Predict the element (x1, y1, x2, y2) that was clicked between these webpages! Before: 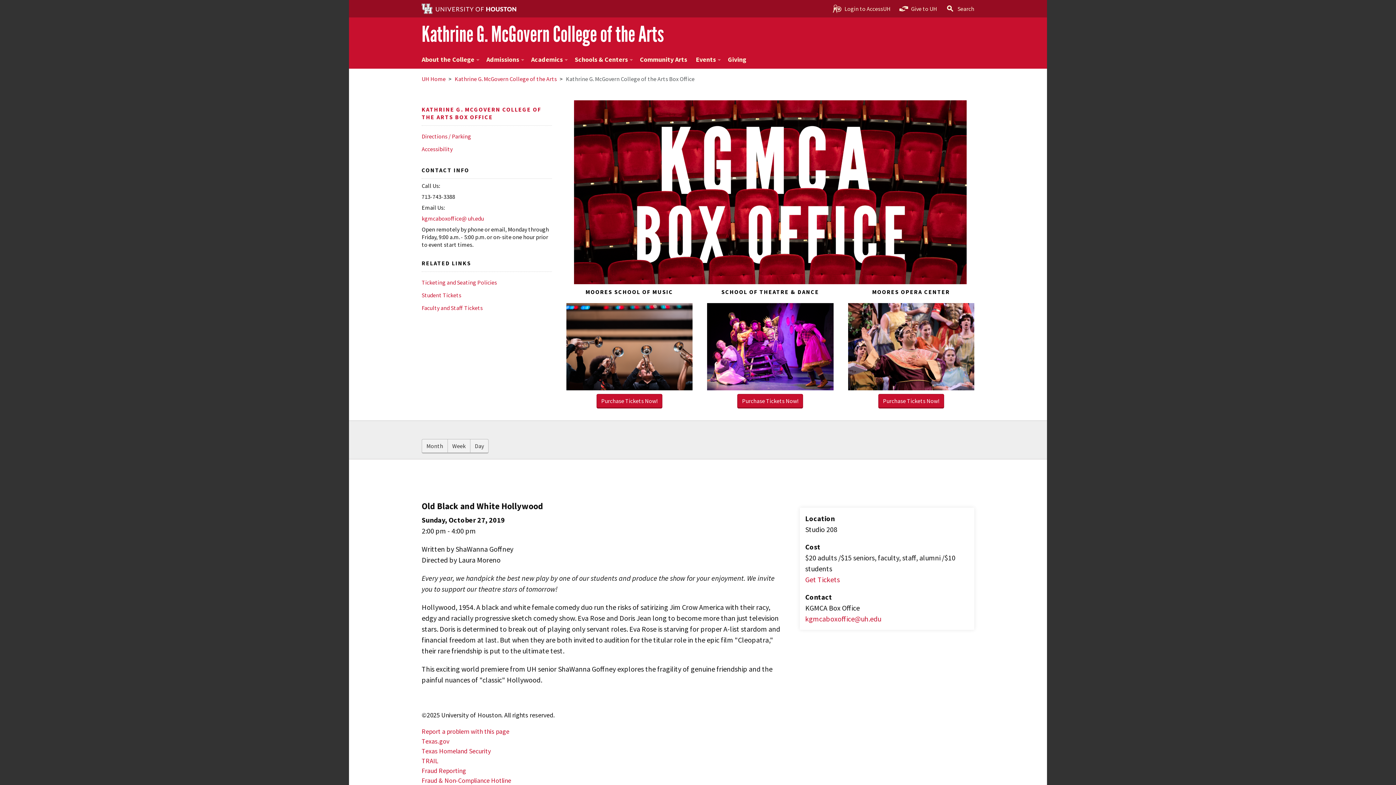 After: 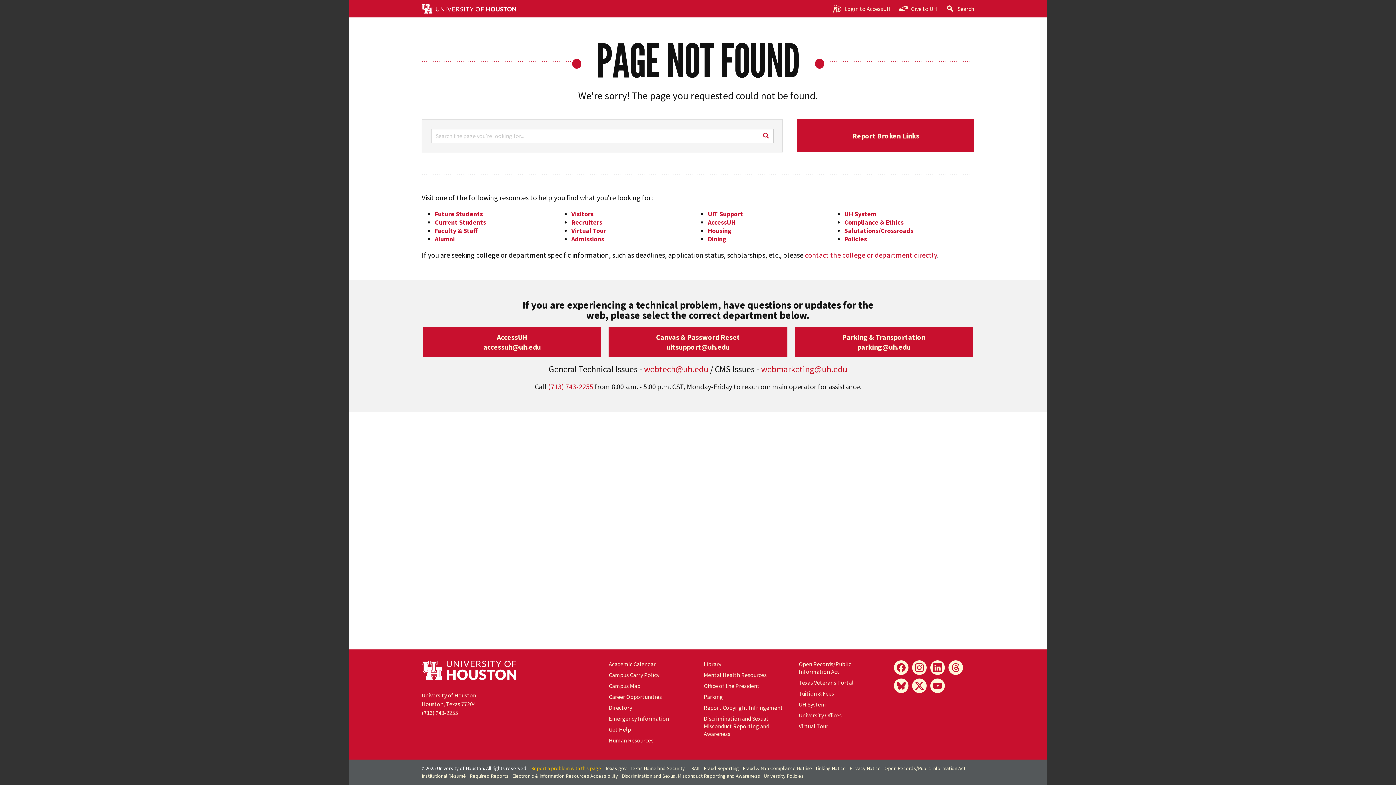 Action: bbox: (872, 284, 950, 300) label: MOORES OPERA CENTER